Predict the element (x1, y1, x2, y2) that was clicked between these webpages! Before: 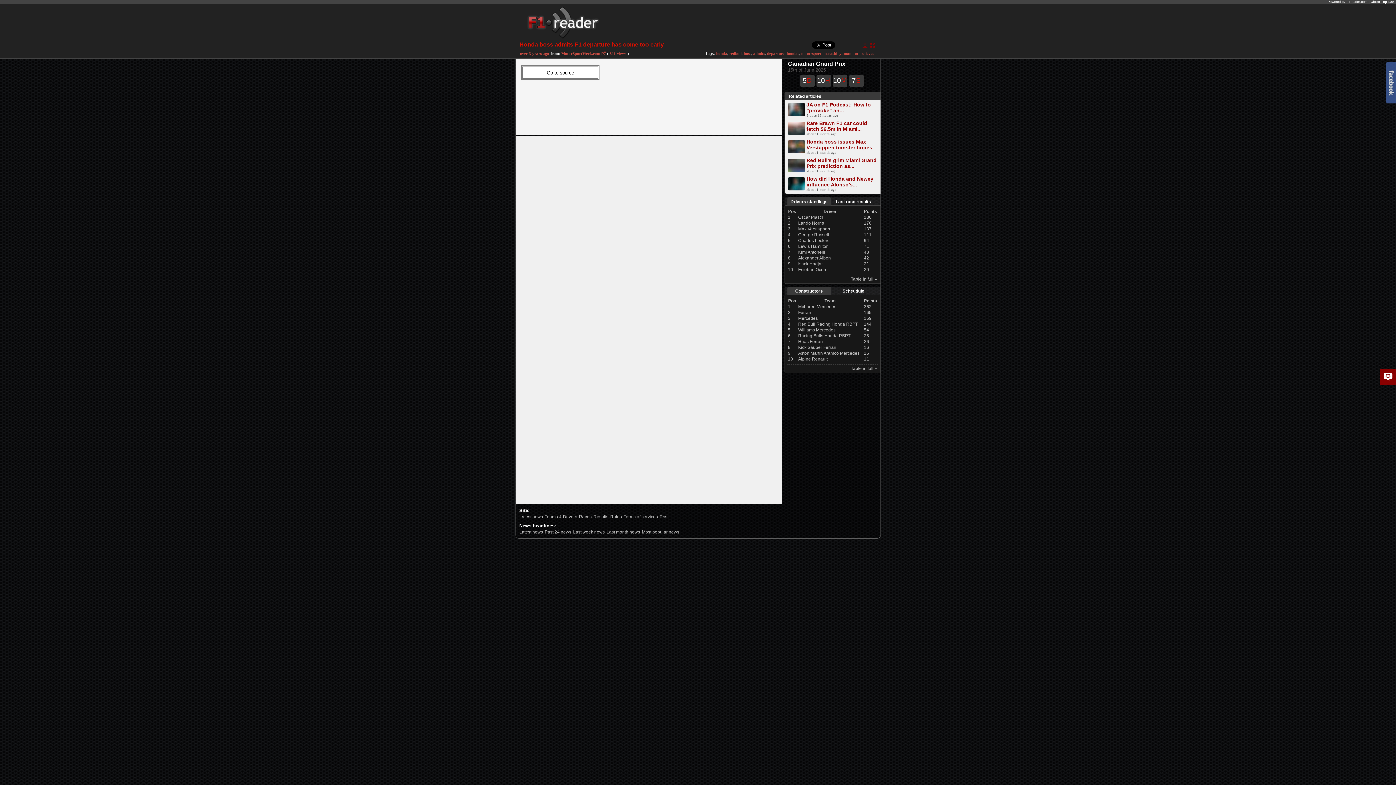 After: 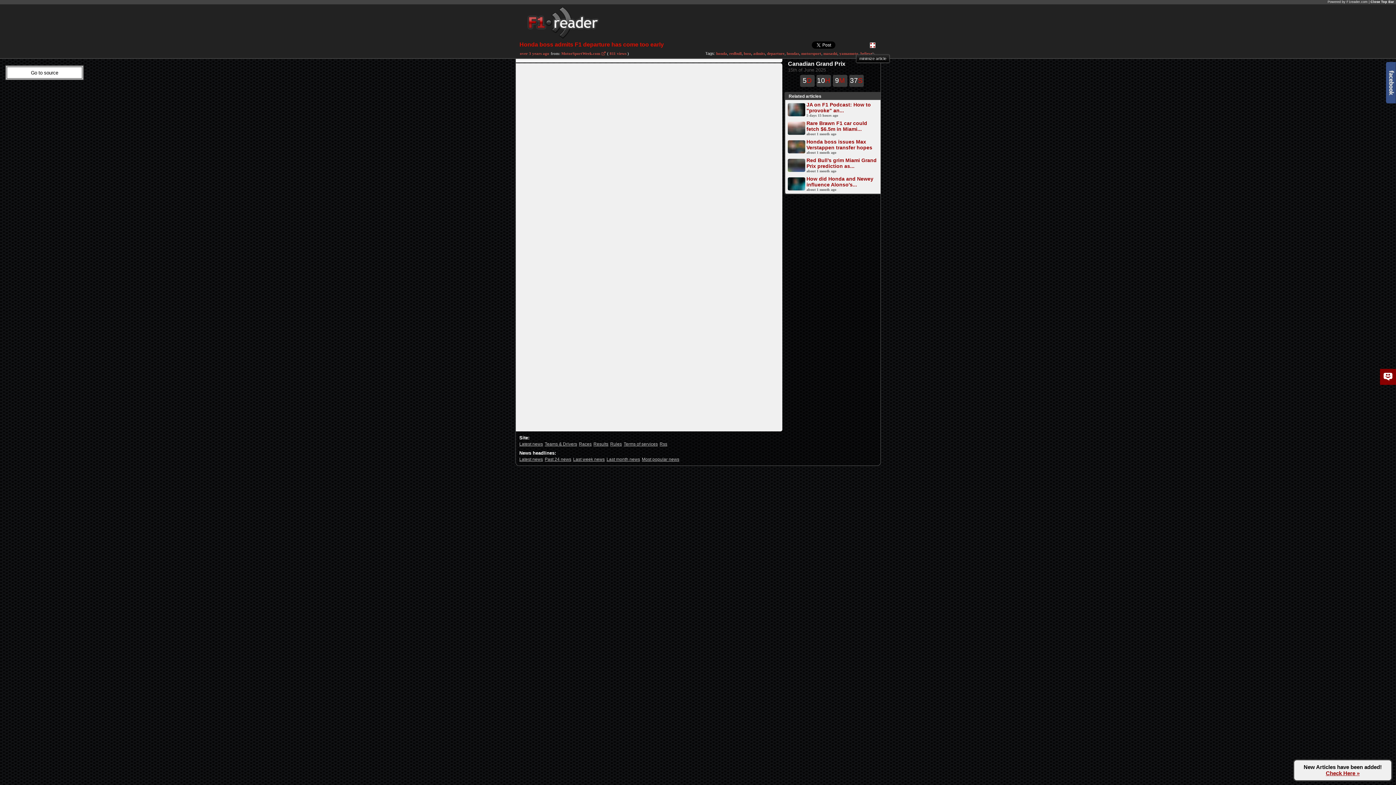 Action: bbox: (870, 42, 875, 48)